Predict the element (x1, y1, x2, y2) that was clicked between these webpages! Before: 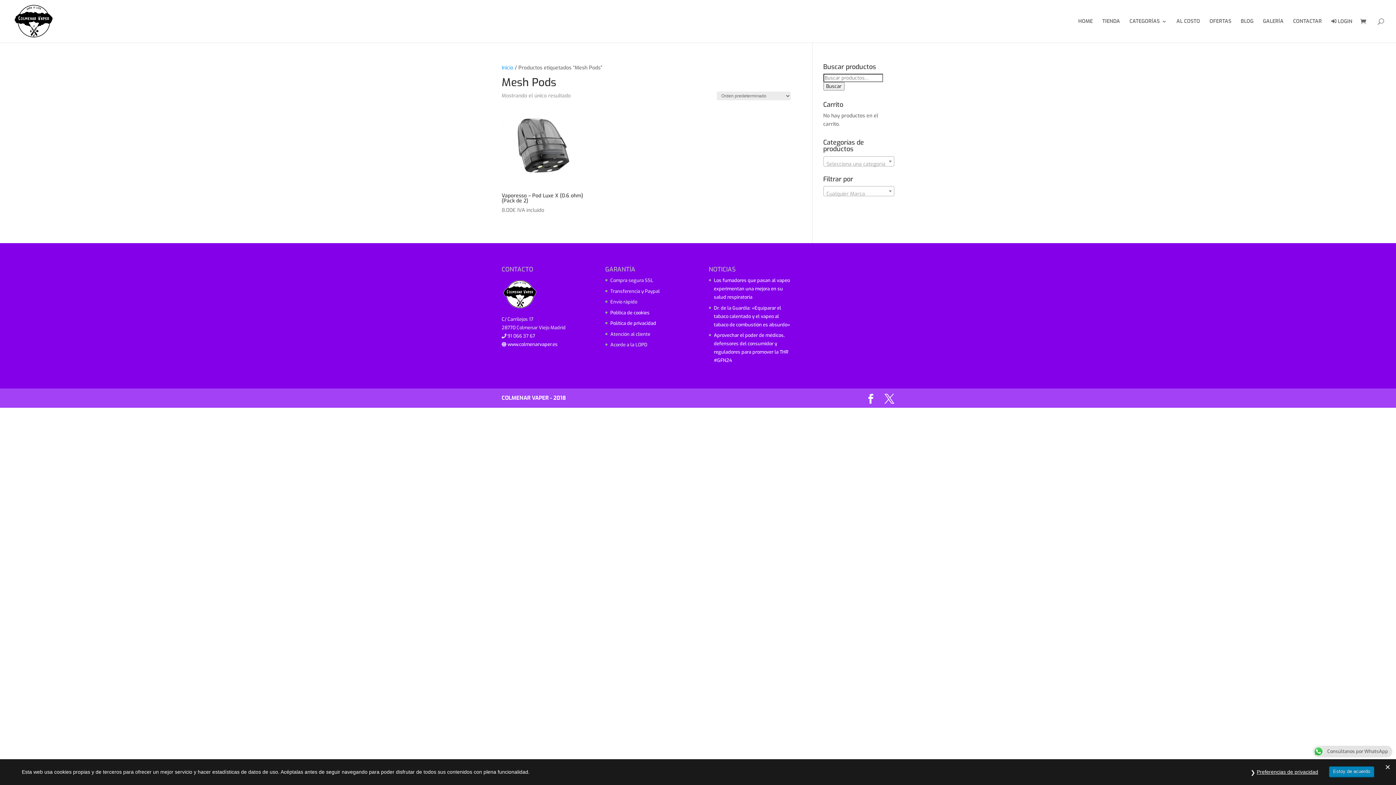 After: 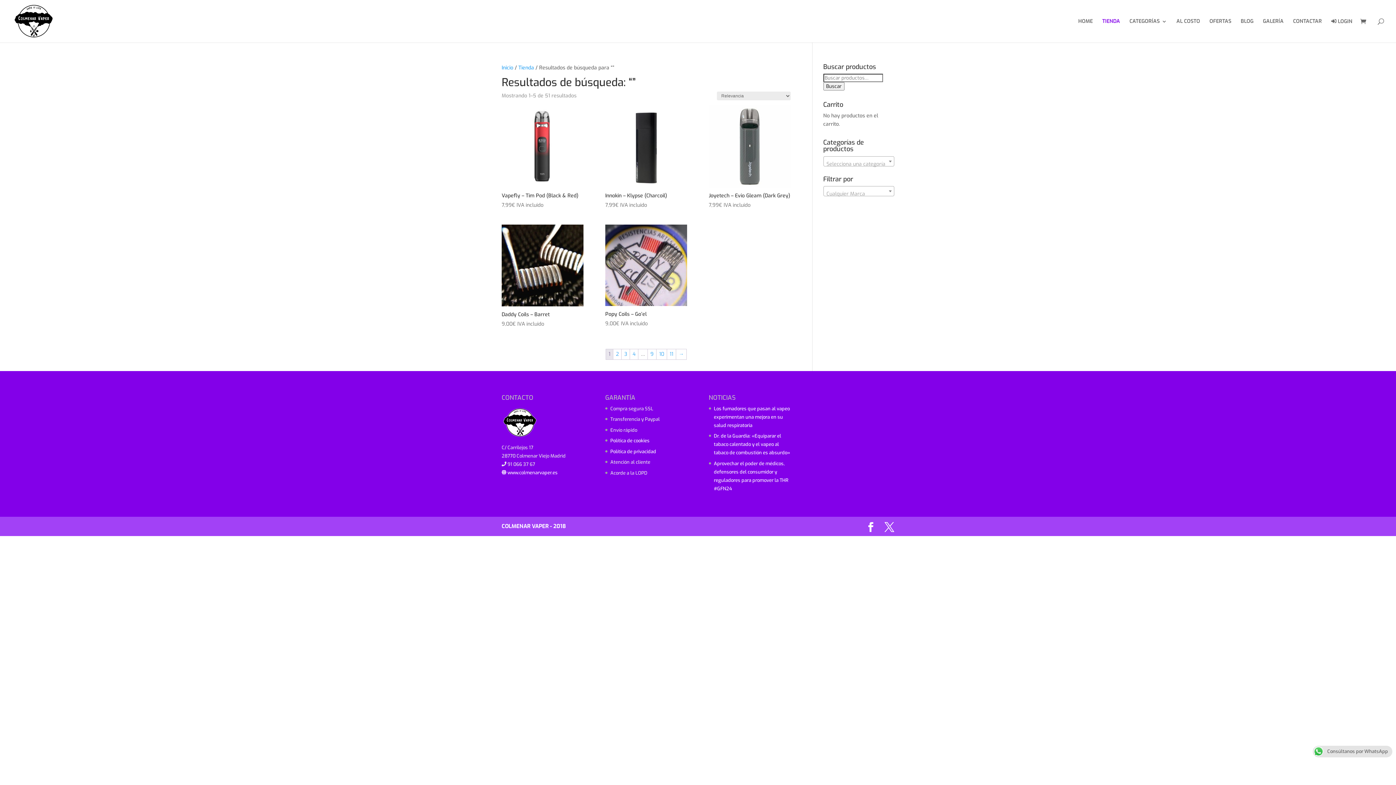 Action: label: Buscar bbox: (823, 82, 844, 90)